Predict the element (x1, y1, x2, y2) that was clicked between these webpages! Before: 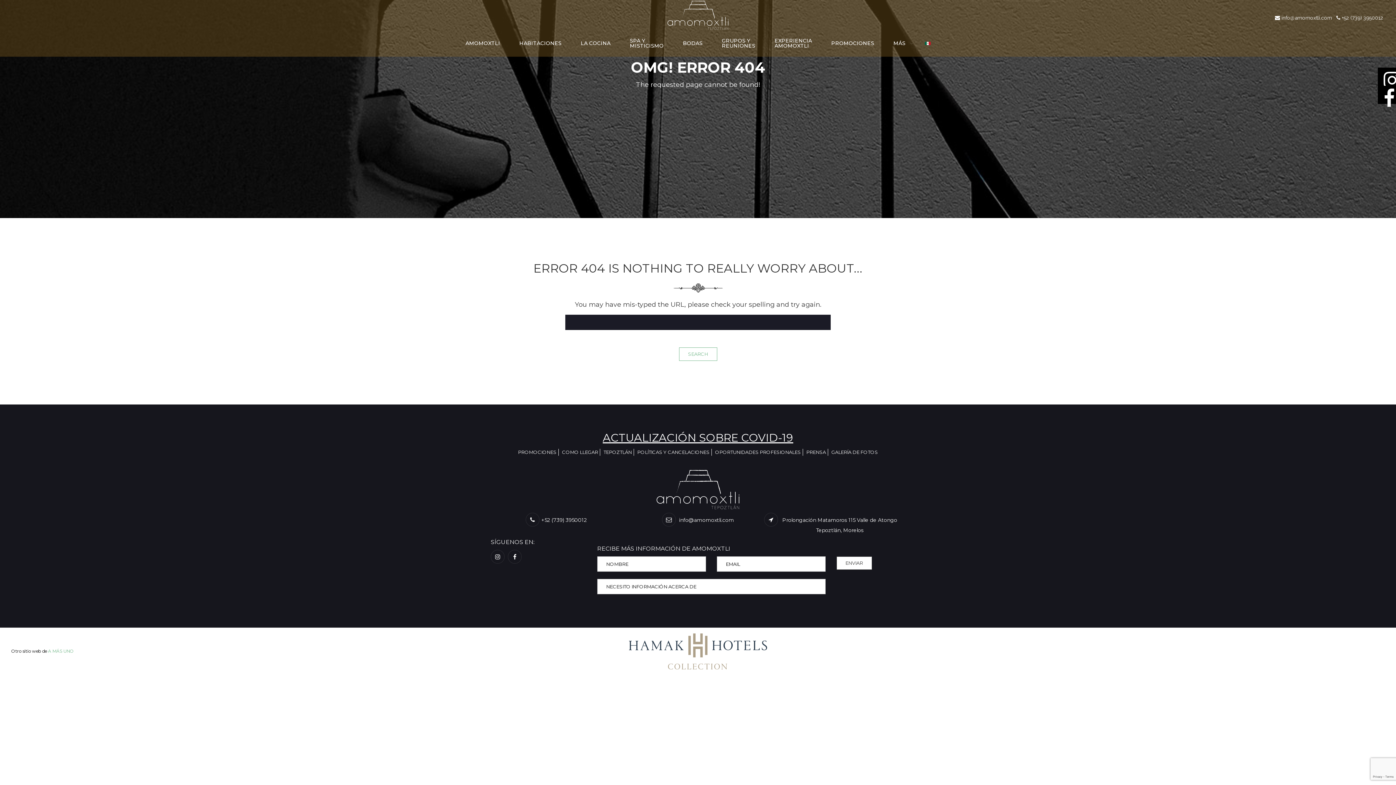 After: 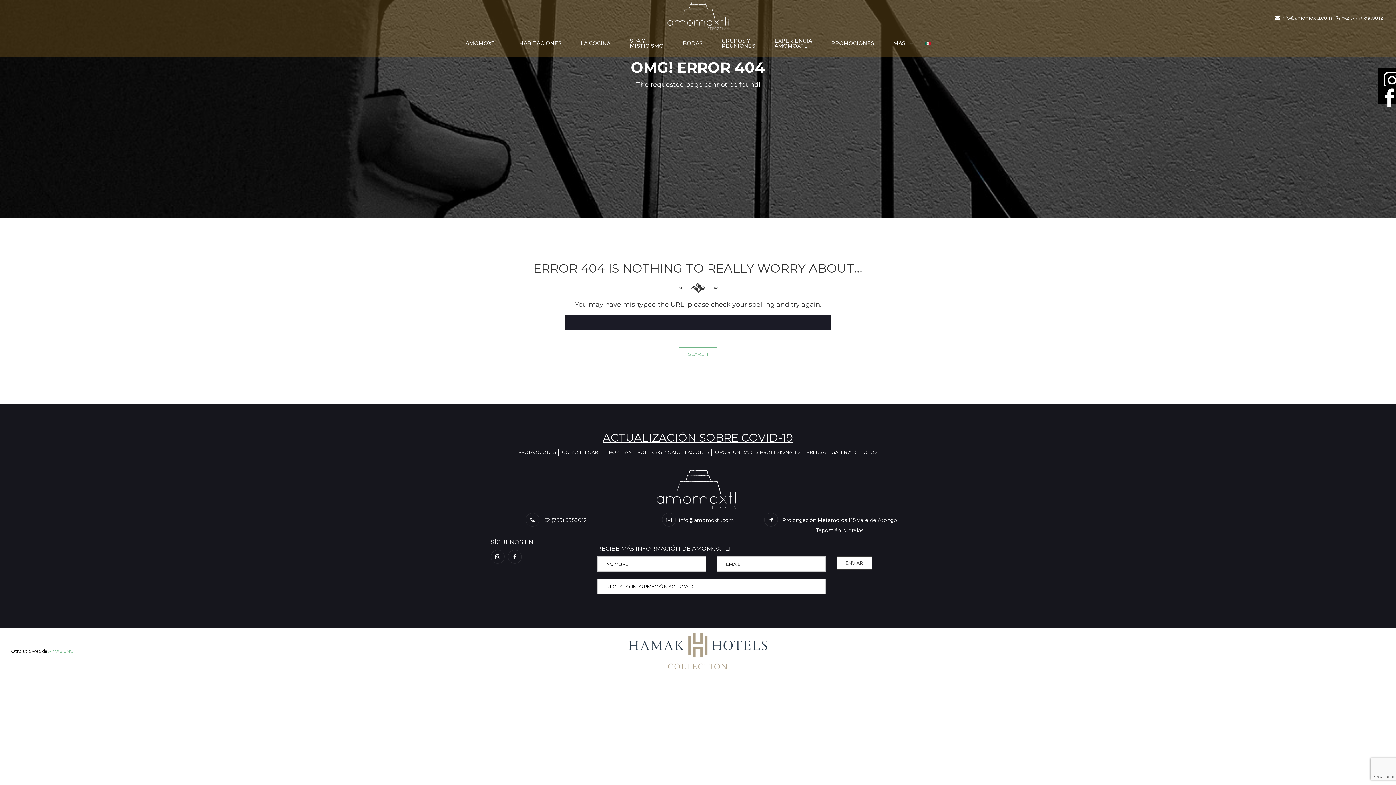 Action: label:  +52 (739) 3950012 bbox: (1336, 14, 1383, 20)